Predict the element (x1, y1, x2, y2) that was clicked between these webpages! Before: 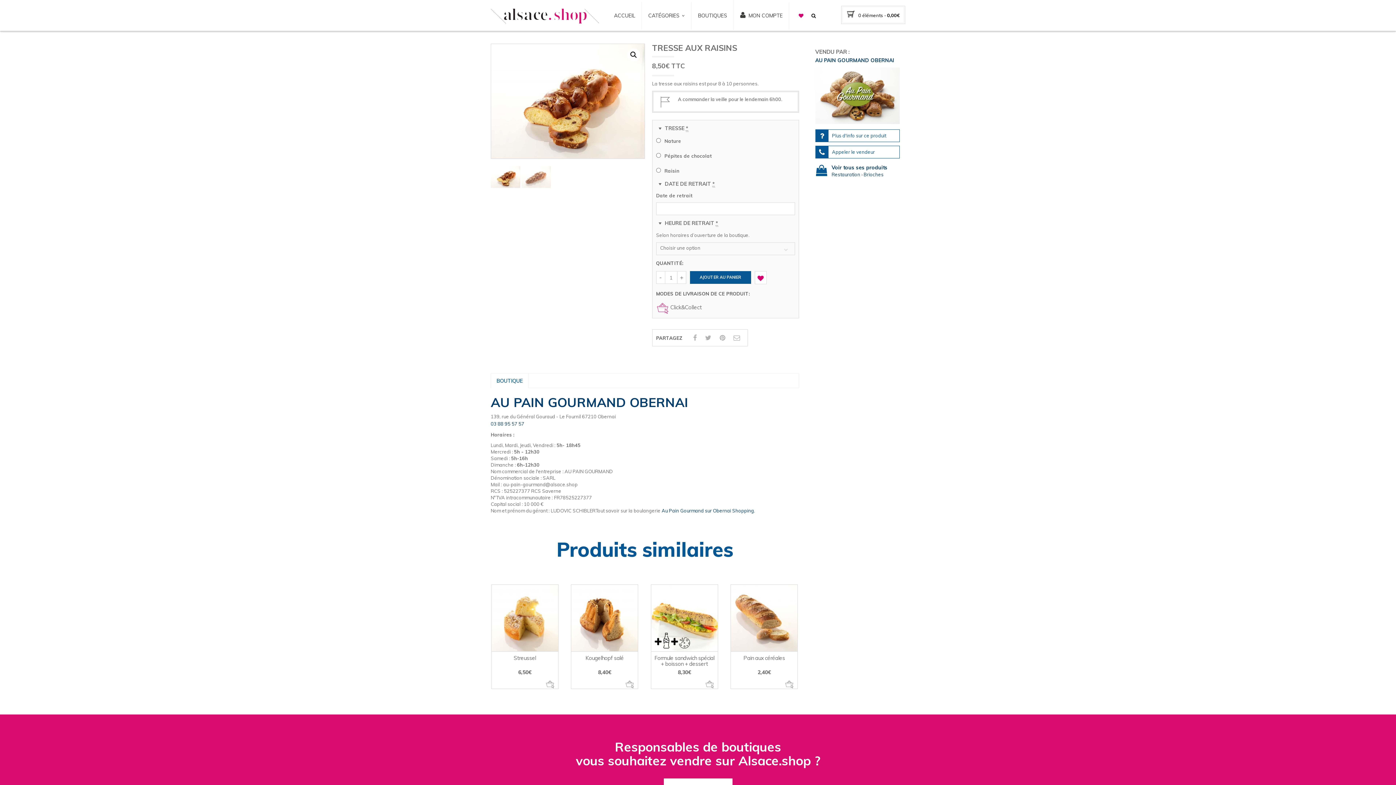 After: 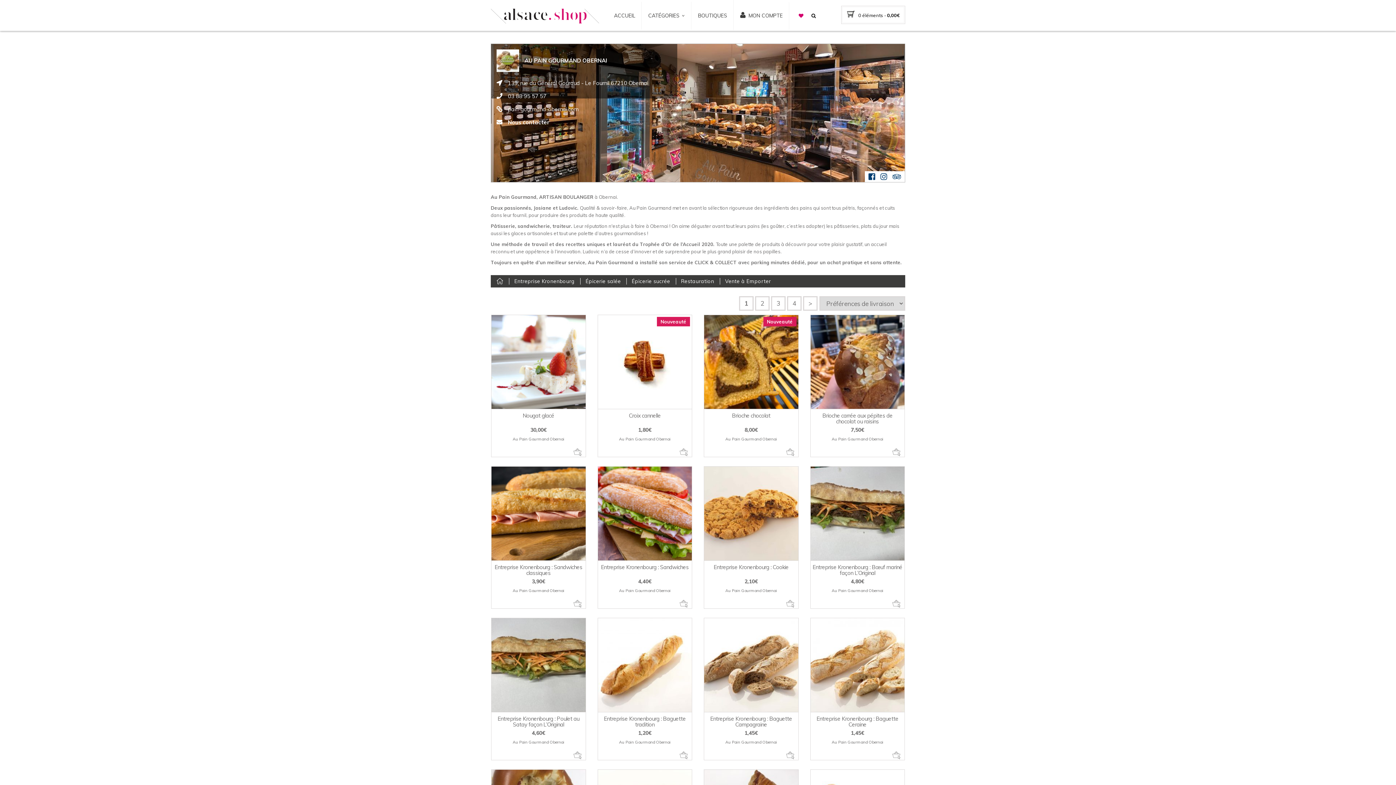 Action: bbox: (831, 164, 887, 170) label: Voir tous ses produits